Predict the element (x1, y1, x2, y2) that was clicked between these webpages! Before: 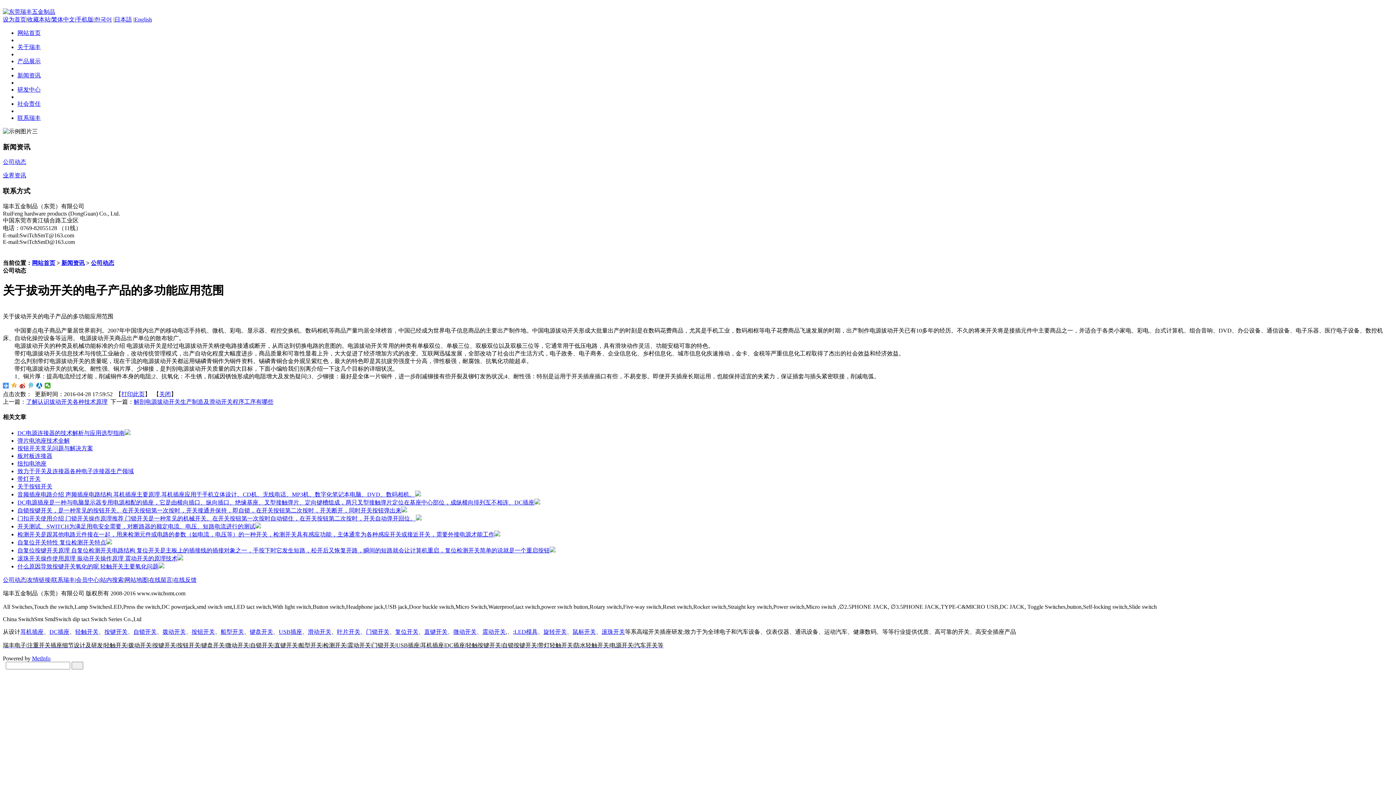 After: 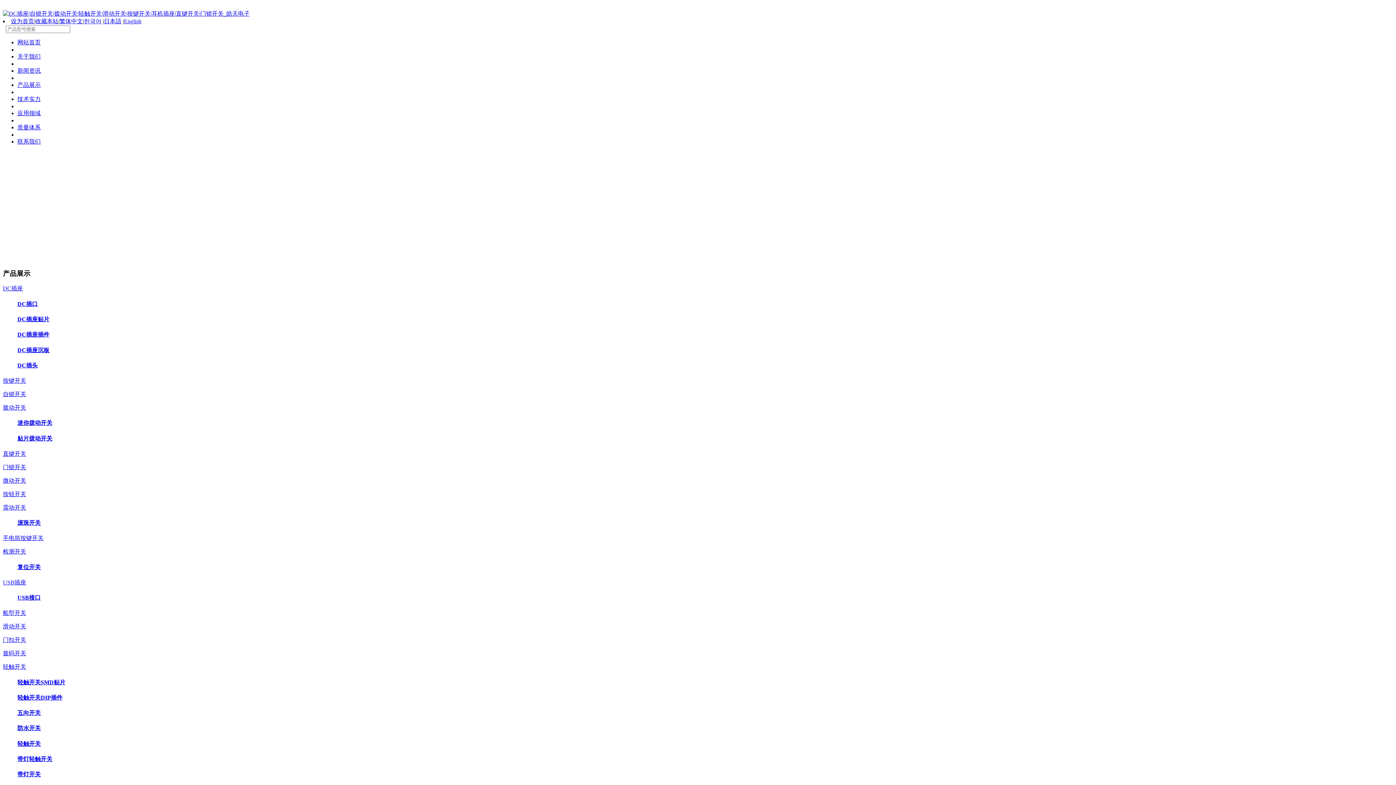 Action: label: DC插座 bbox: (445, 642, 465, 648)